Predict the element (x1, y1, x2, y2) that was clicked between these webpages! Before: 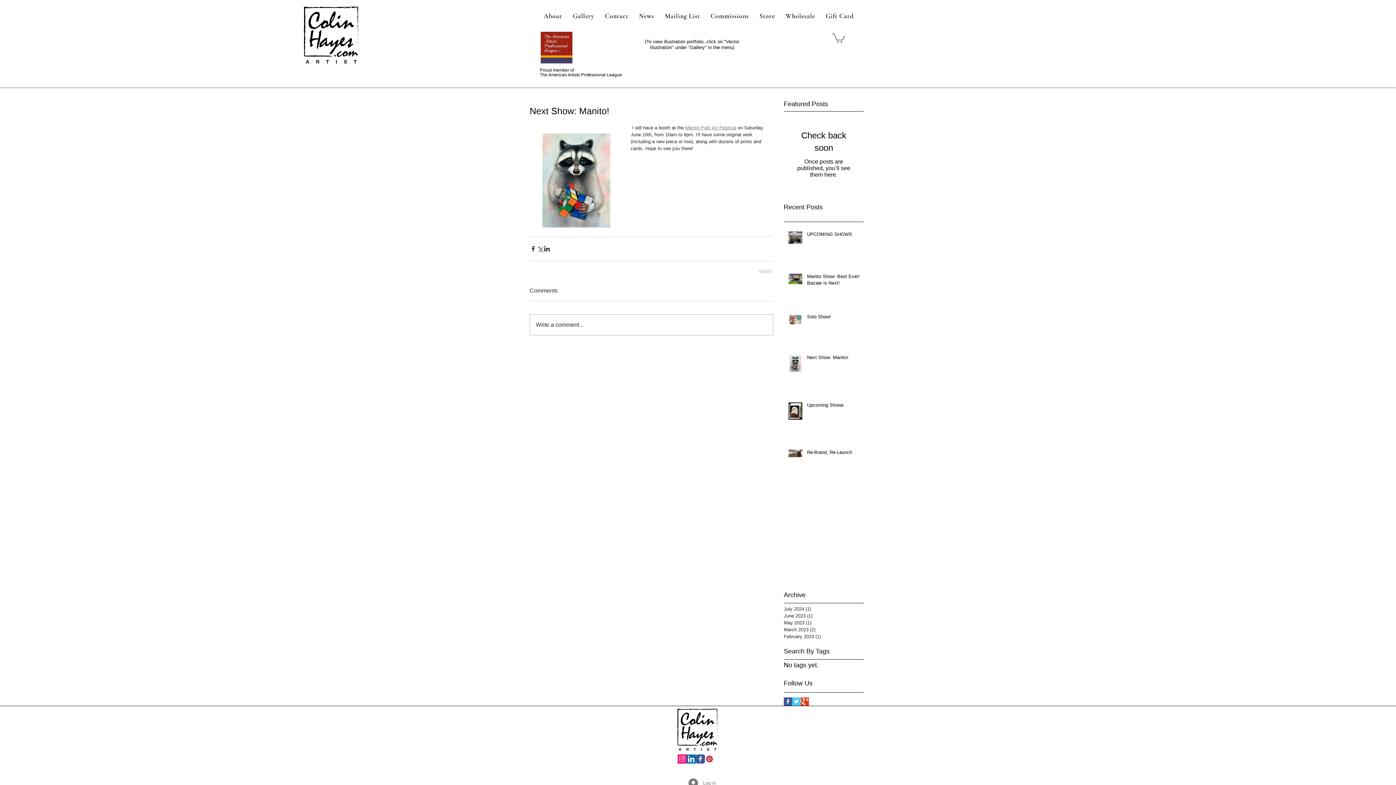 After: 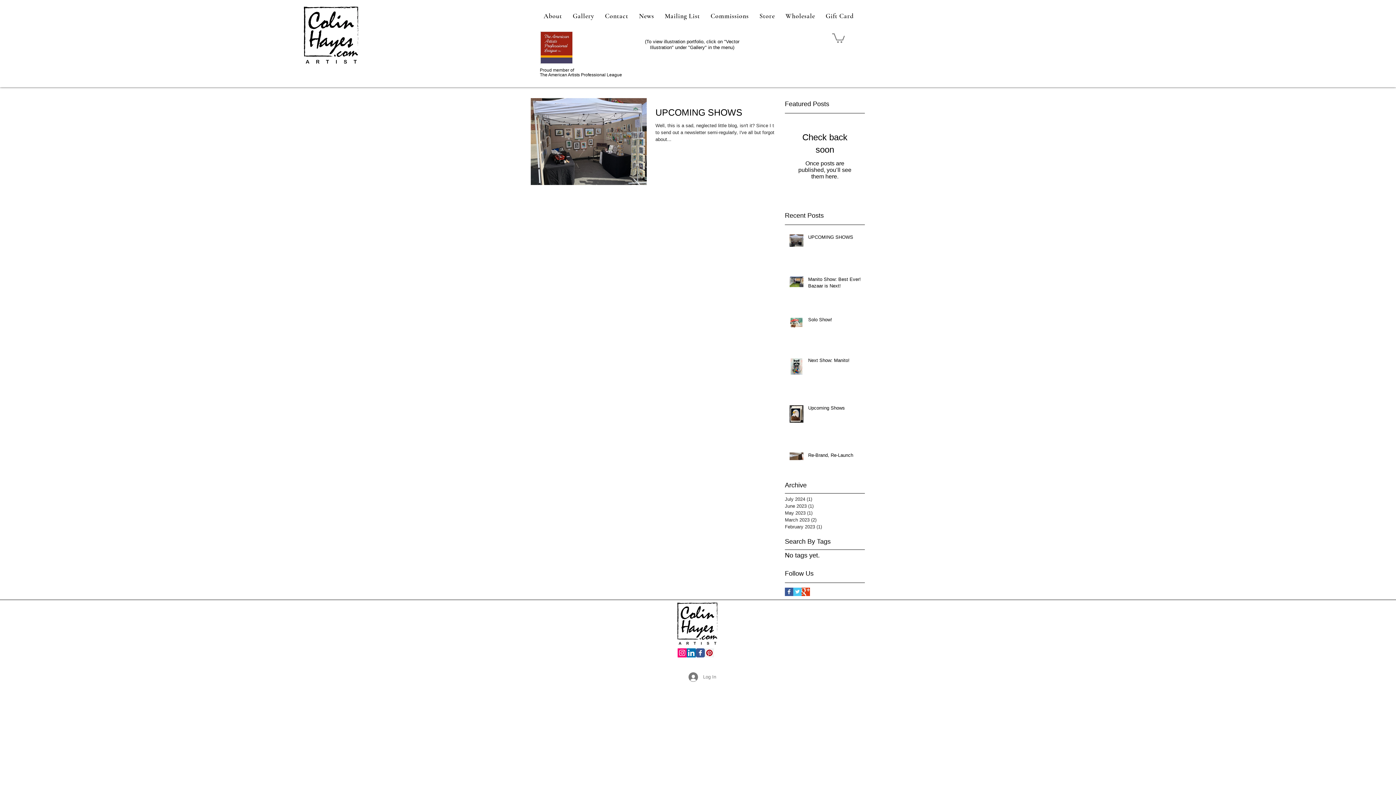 Action: bbox: (784, 605, 860, 612) label: July 2024 (1)
1 post